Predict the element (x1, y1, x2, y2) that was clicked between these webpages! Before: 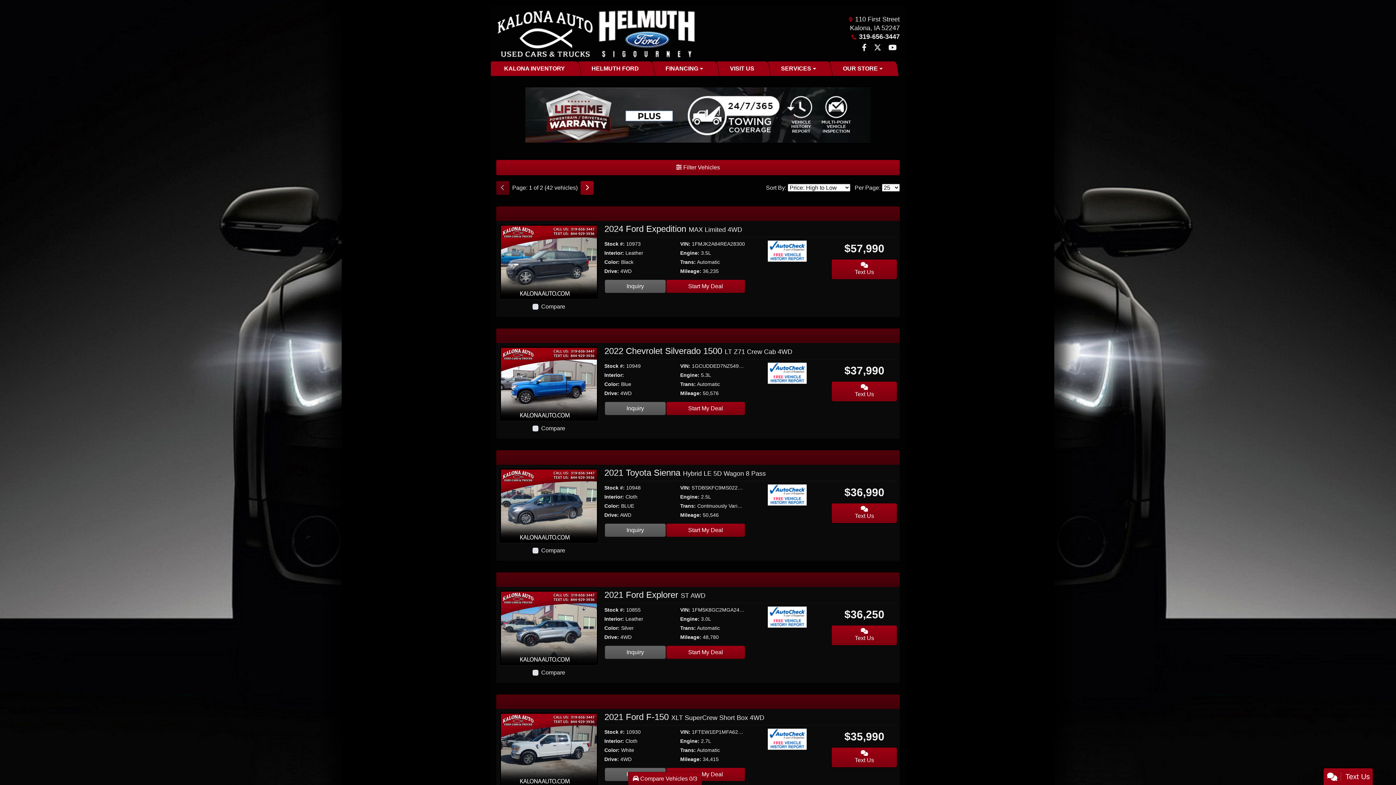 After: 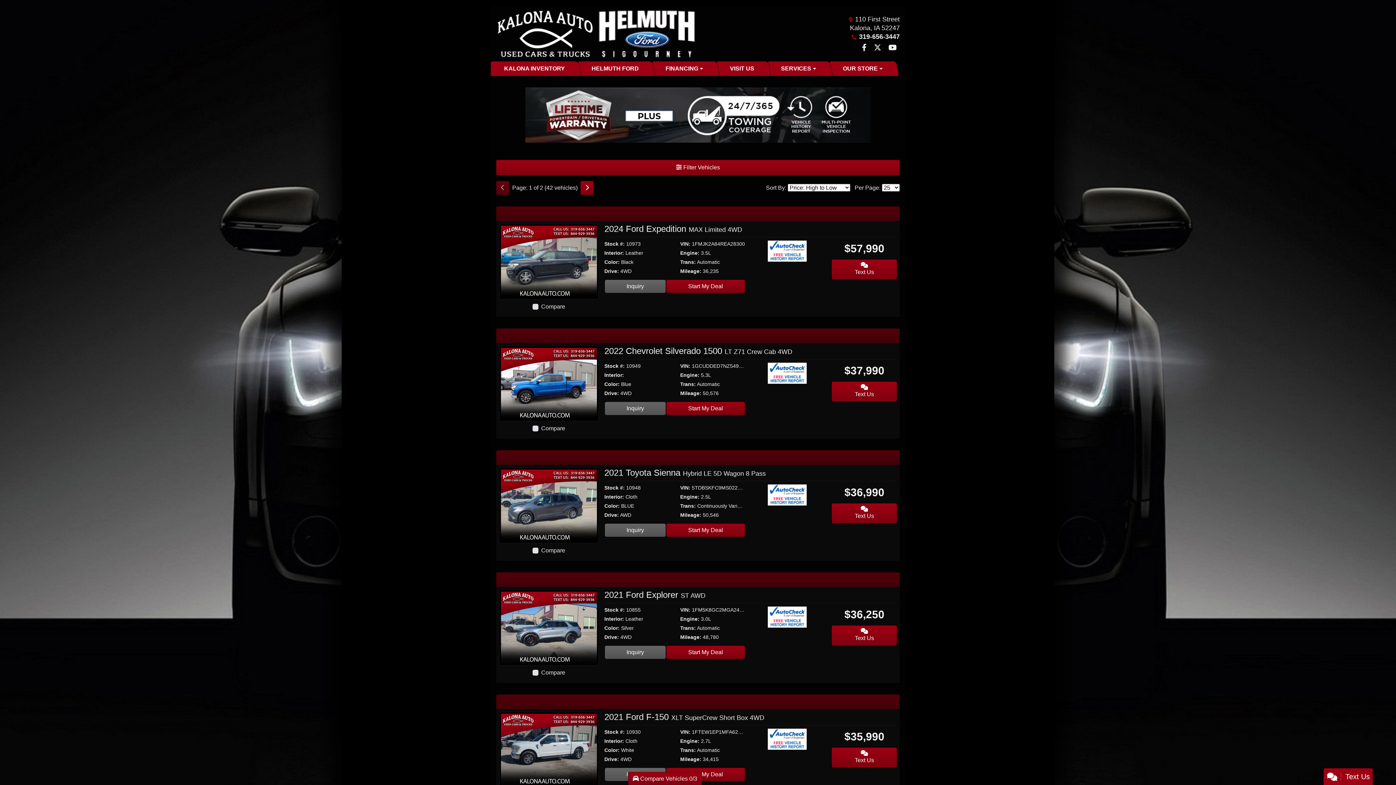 Action: bbox: (859, 32, 900, 40) label: 319-656-3447